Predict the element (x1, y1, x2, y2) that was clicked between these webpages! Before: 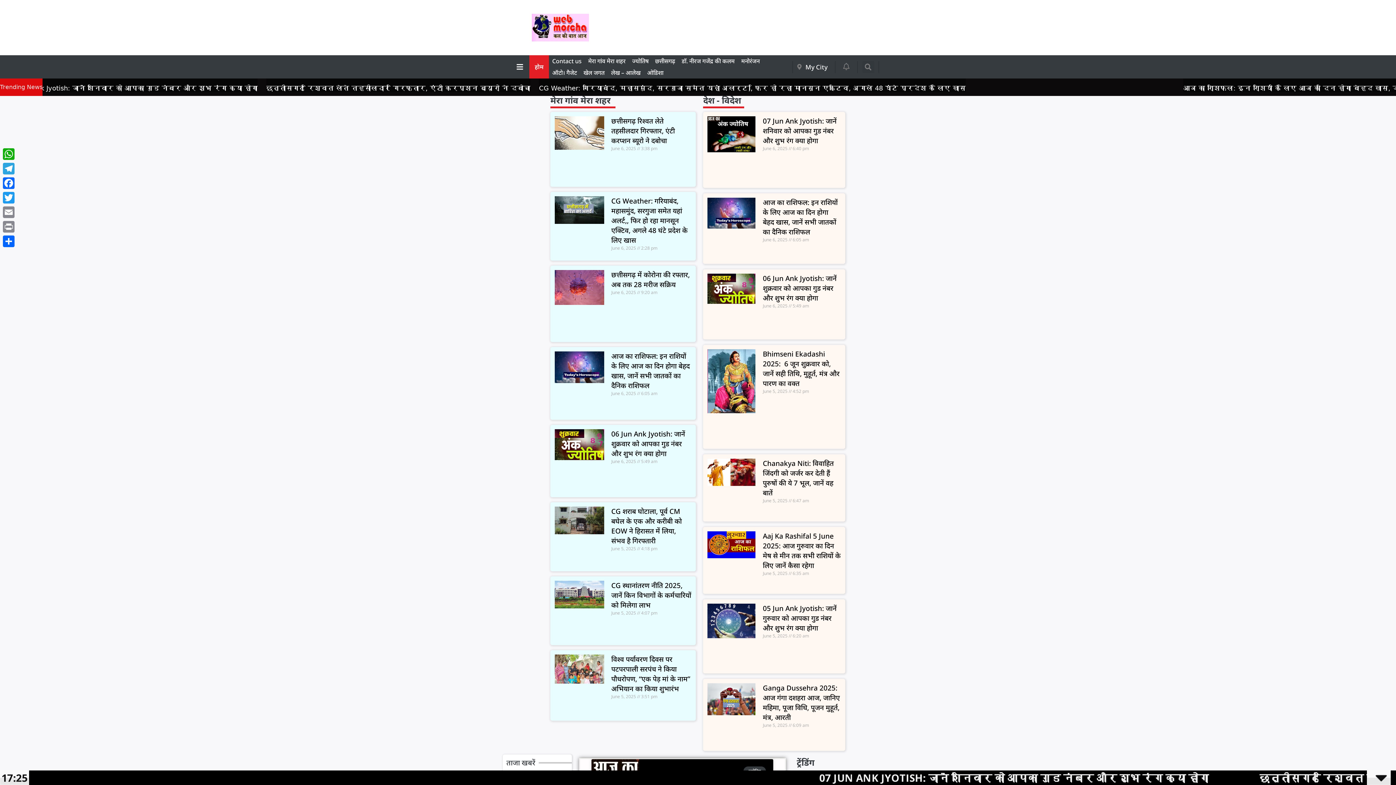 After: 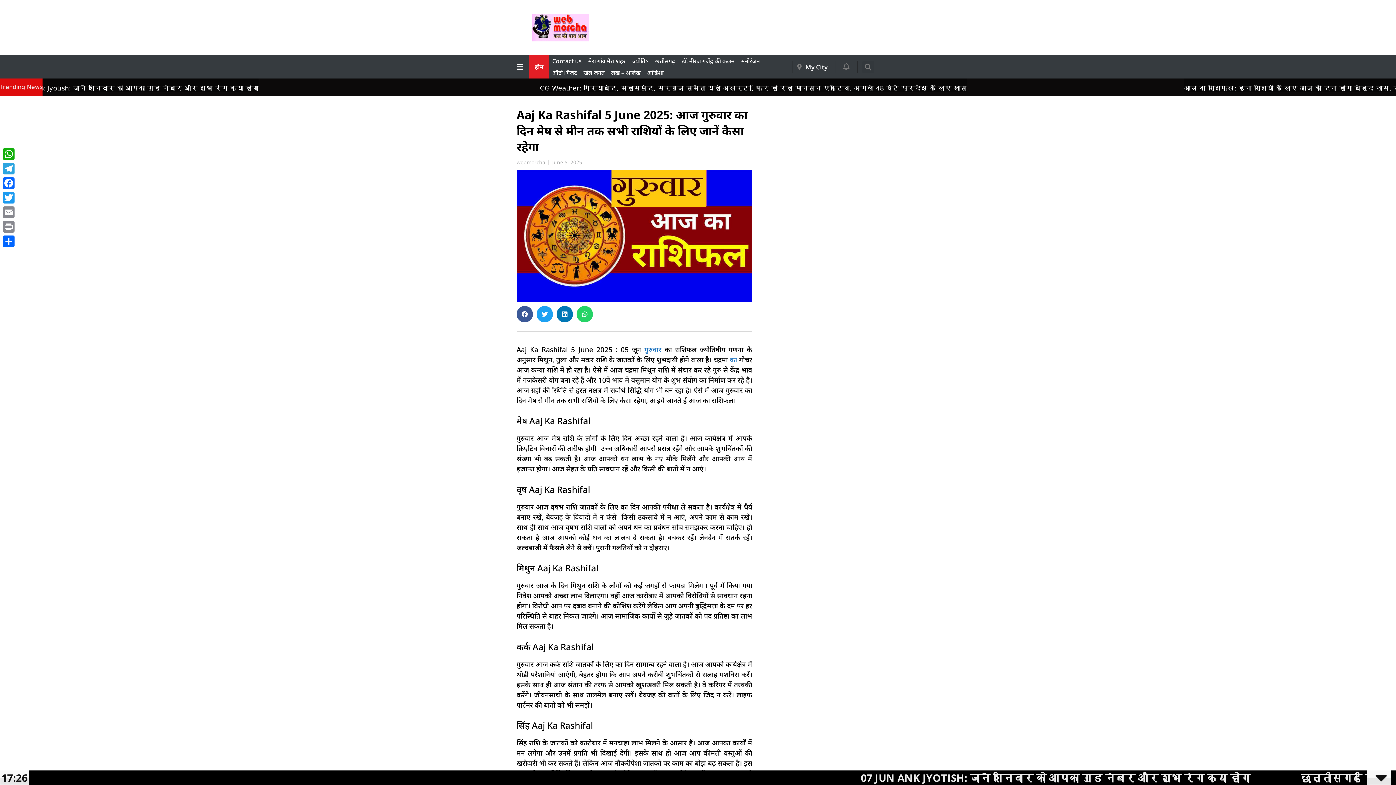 Action: bbox: (763, 531, 840, 570) label: Aaj Ka Rashifal 5 June 2025: आज गुरुवार का दिन मेष से मीन तक सभी राशियों के लिए जानें कैसा रहेगा